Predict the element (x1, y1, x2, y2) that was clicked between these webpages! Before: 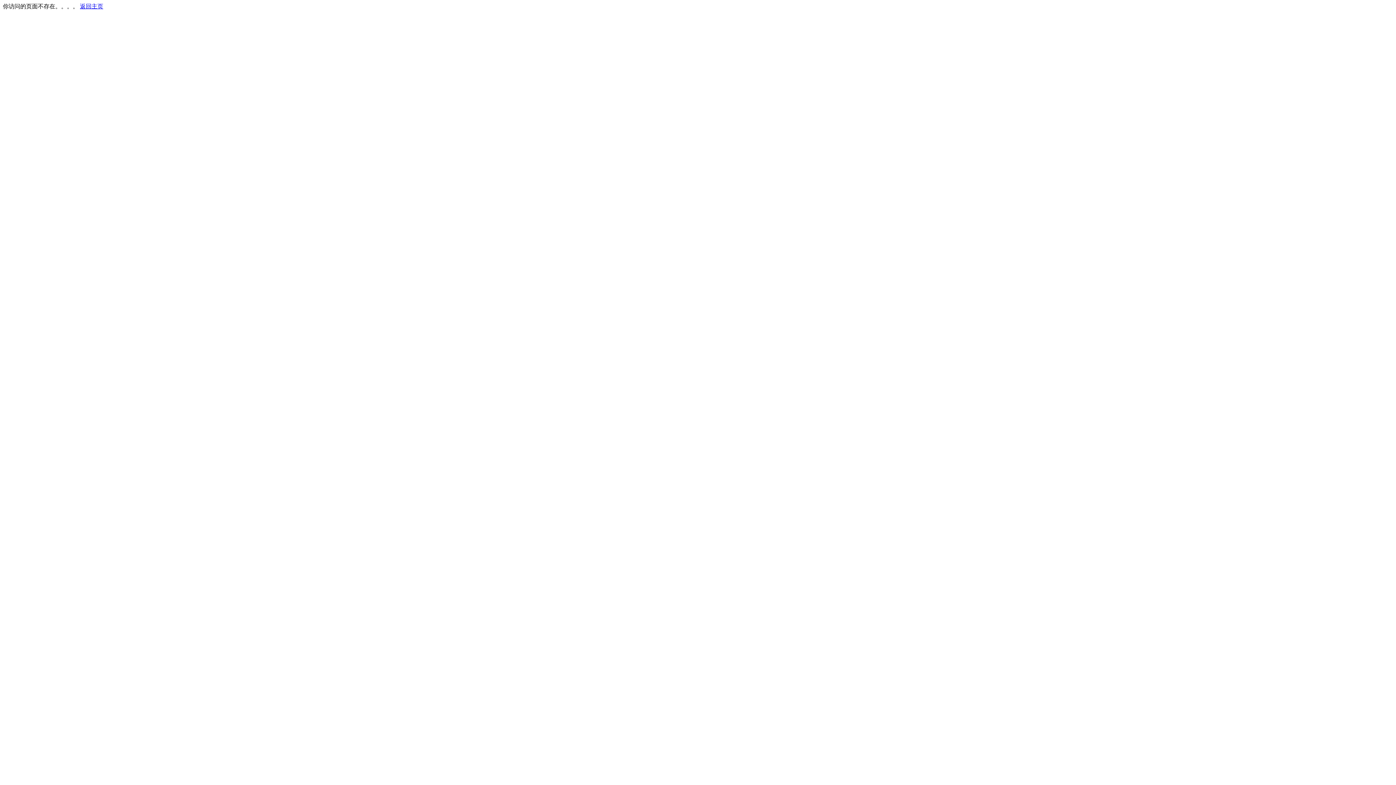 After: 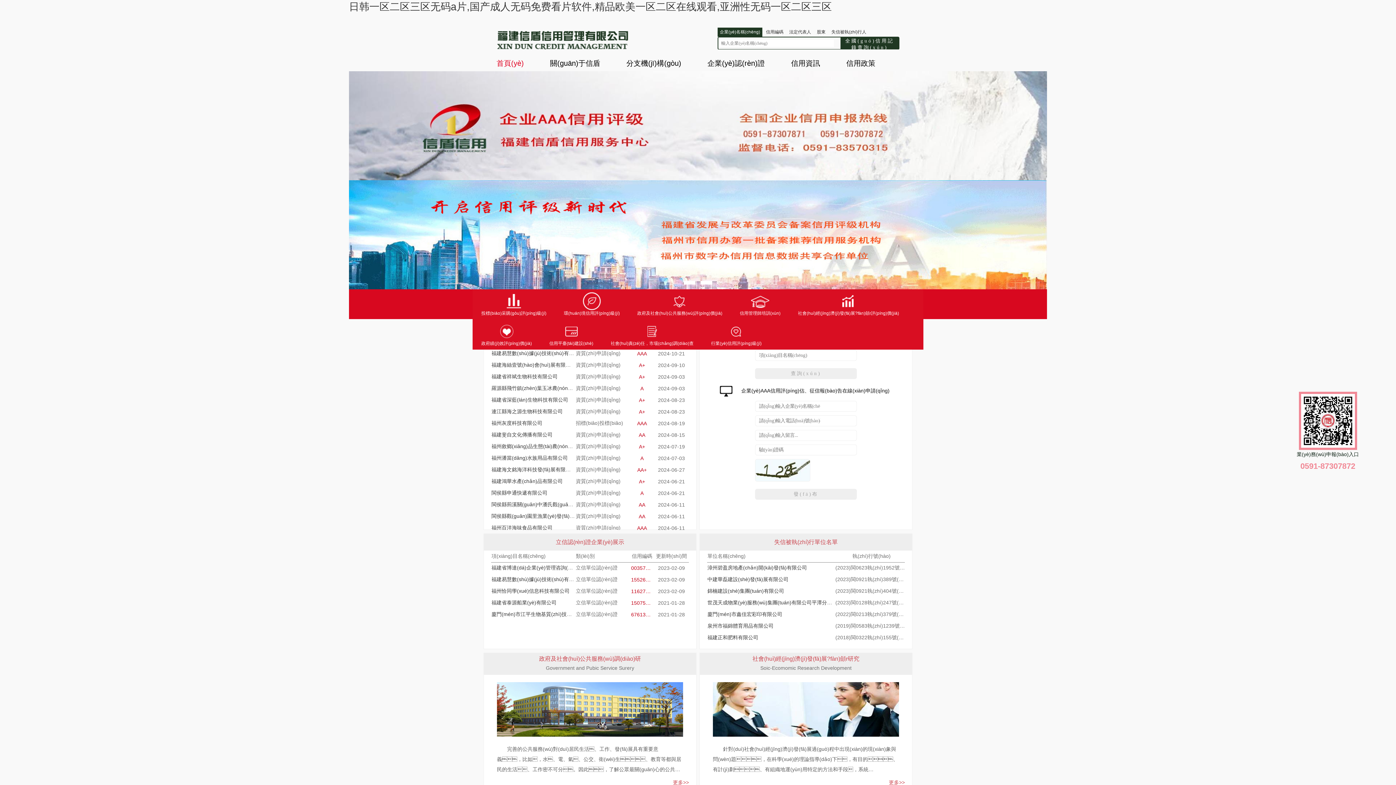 Action: label: 返回主页 bbox: (80, 3, 103, 9)